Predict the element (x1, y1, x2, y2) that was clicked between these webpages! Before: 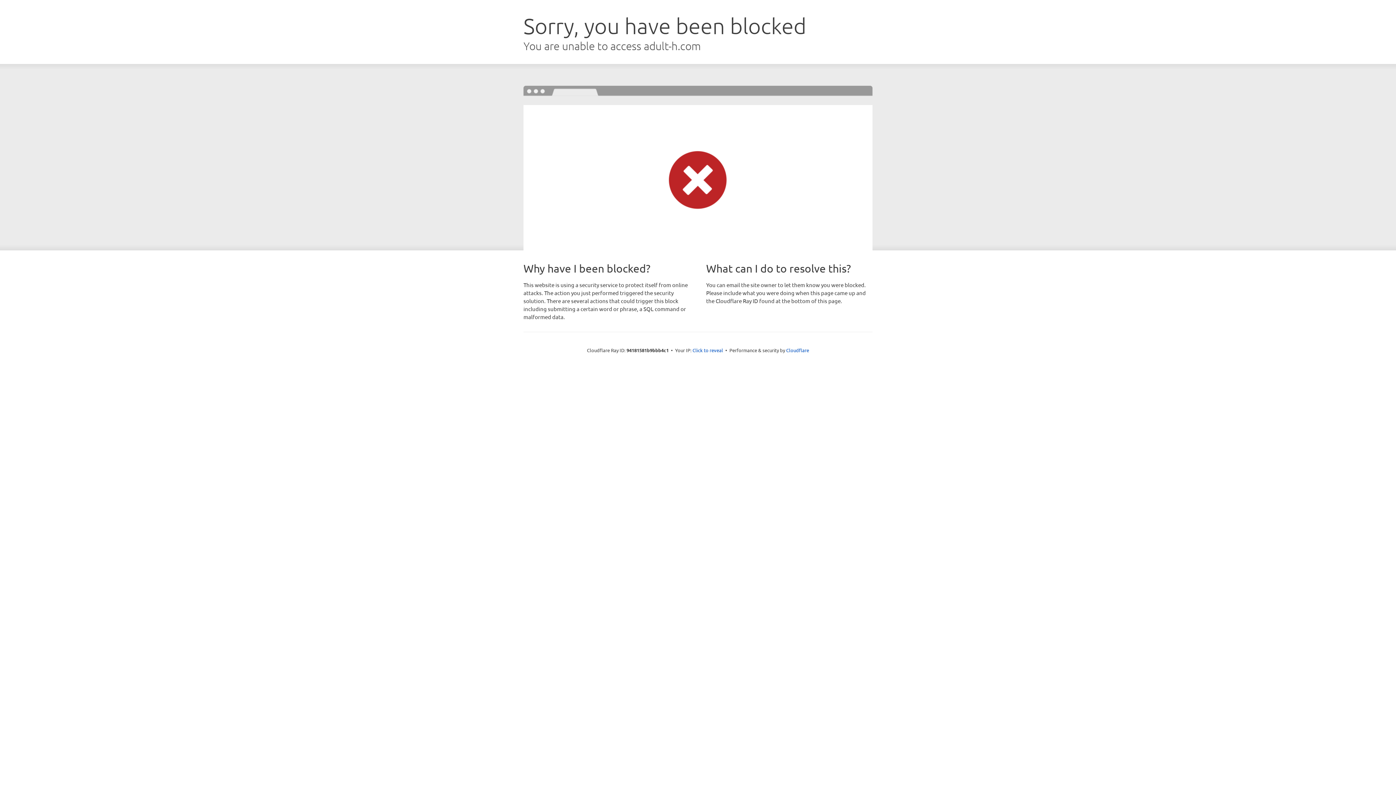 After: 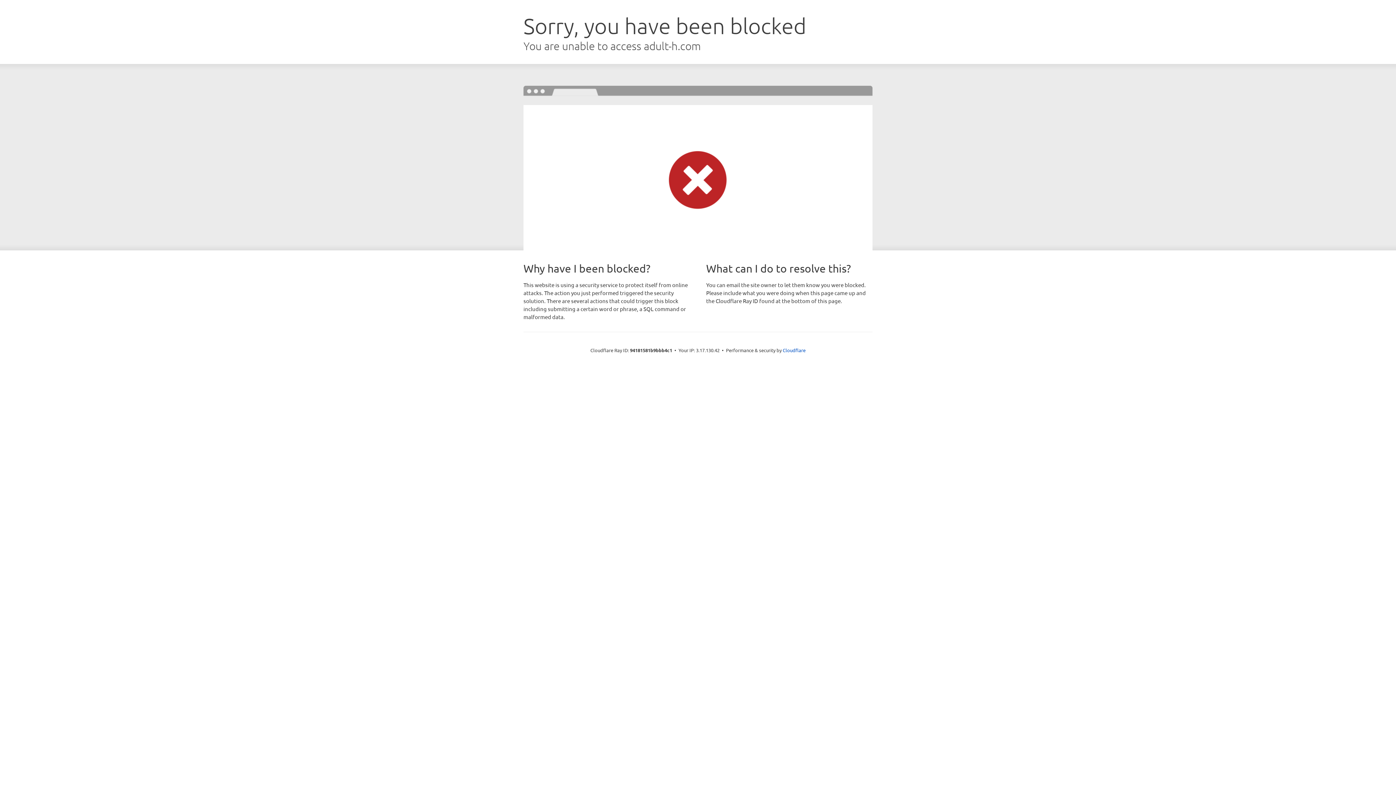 Action: label: Click to reveal bbox: (692, 346, 723, 353)